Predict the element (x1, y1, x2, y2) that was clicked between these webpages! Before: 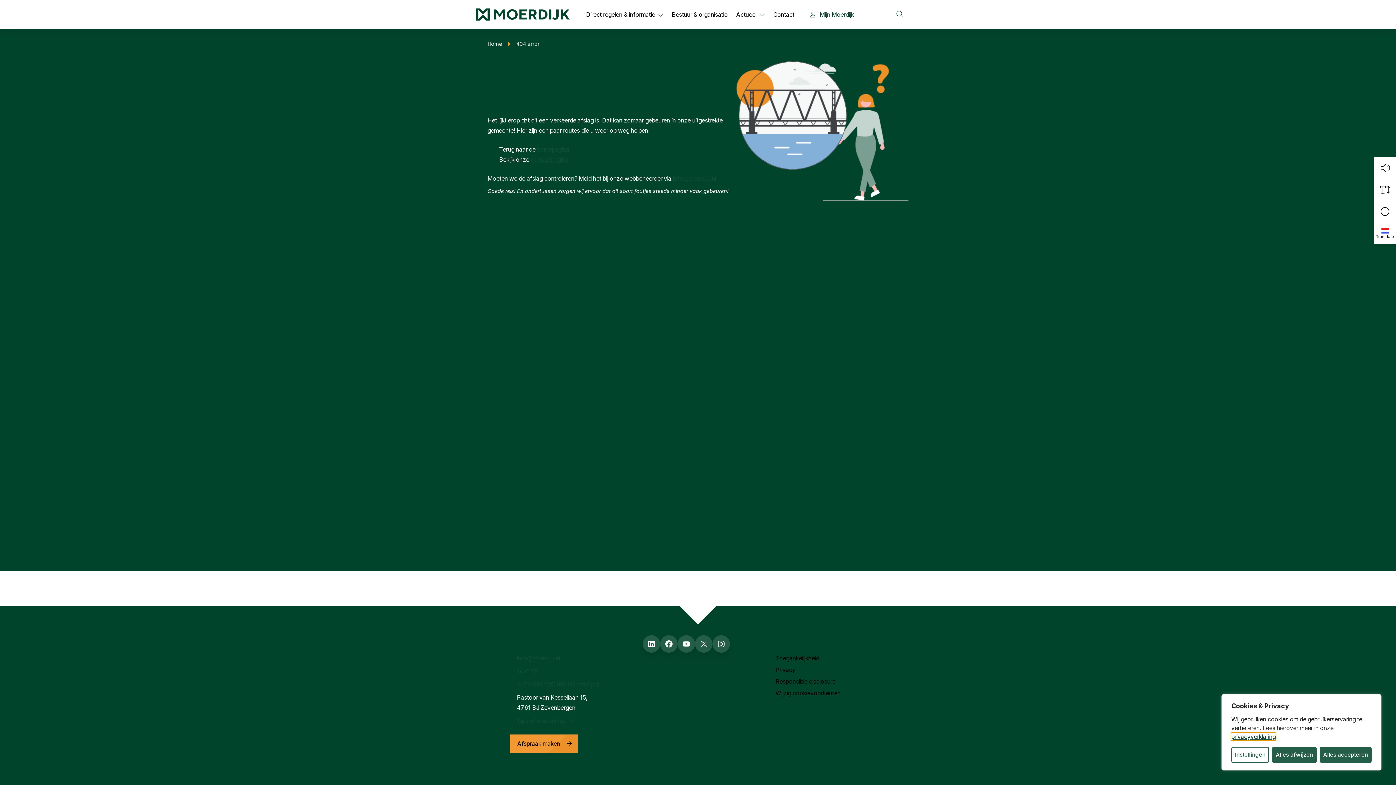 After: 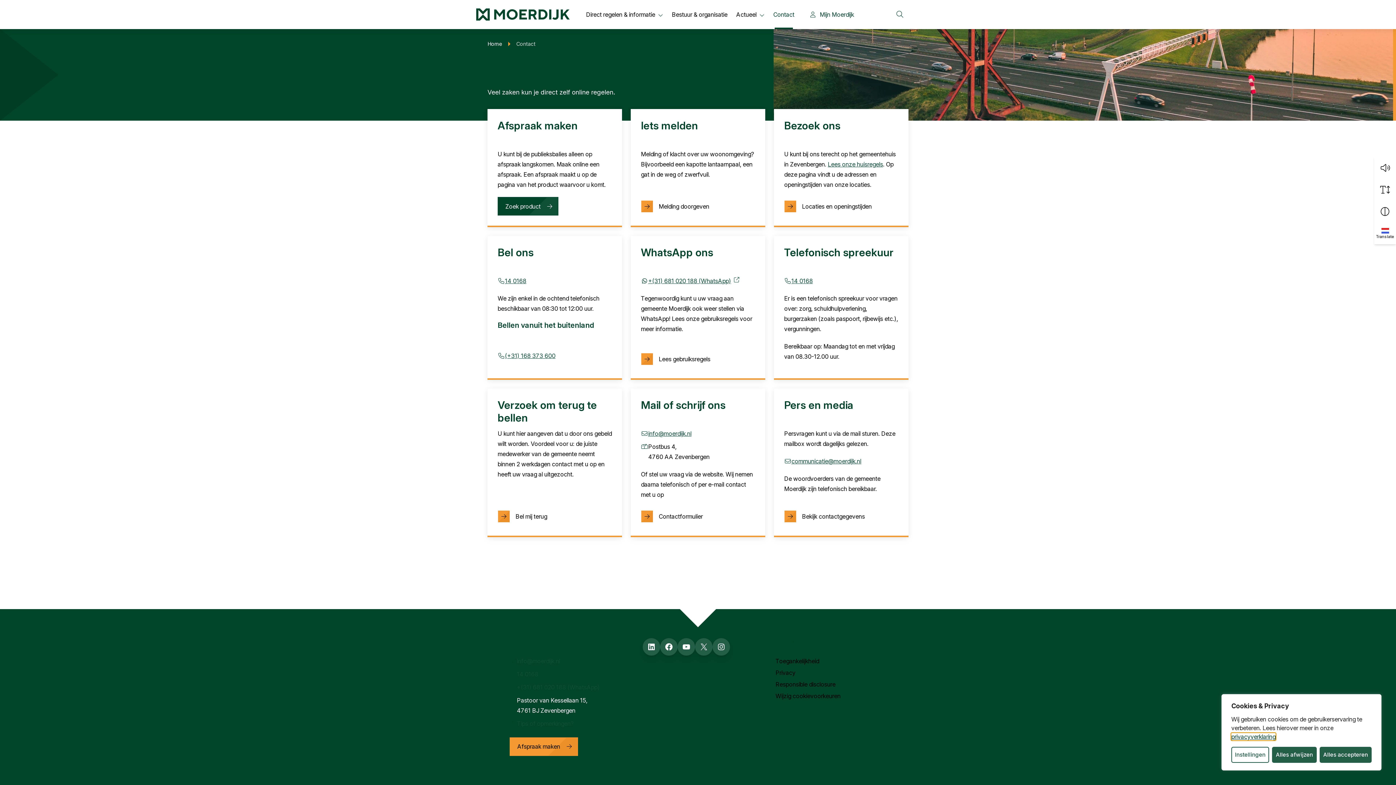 Action: label: Afspraak maken bbox: (509, 734, 578, 753)